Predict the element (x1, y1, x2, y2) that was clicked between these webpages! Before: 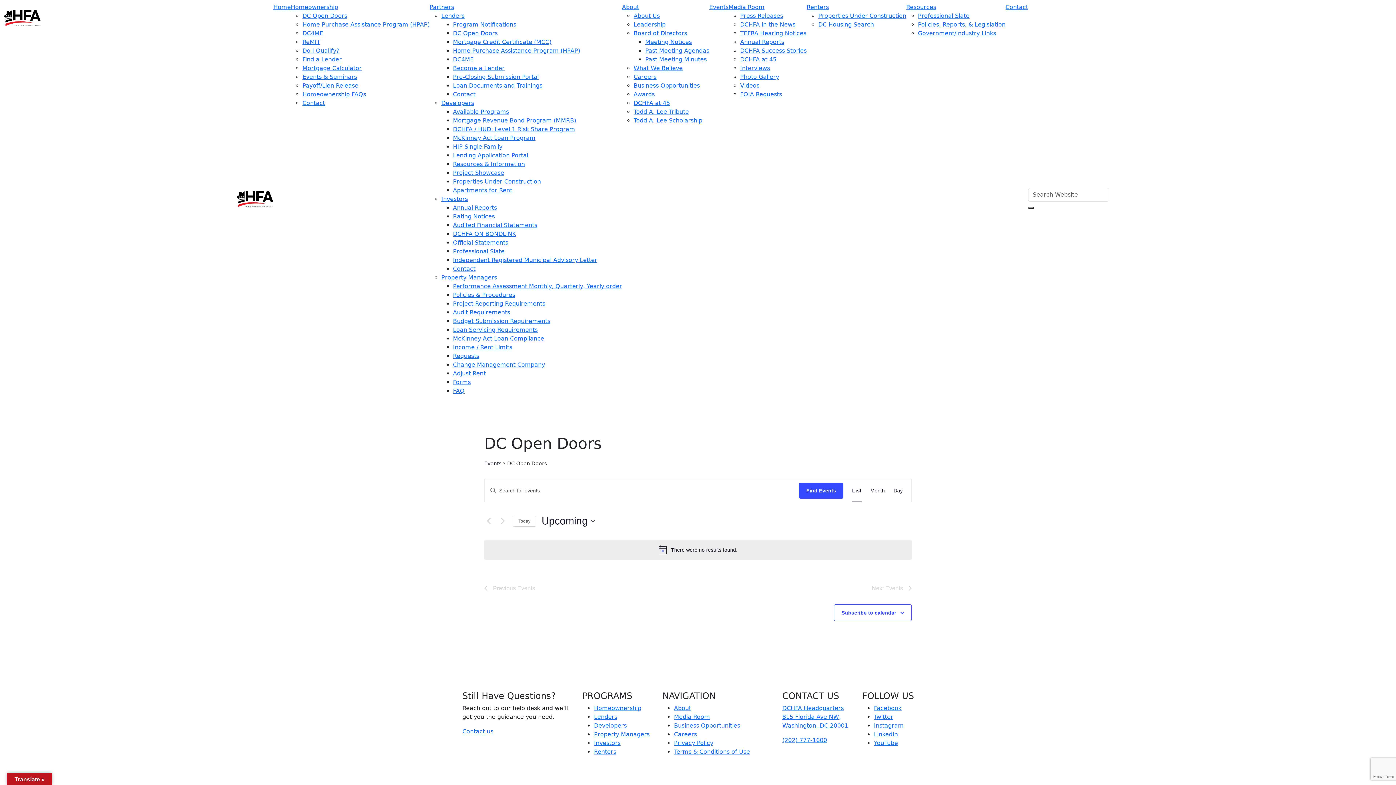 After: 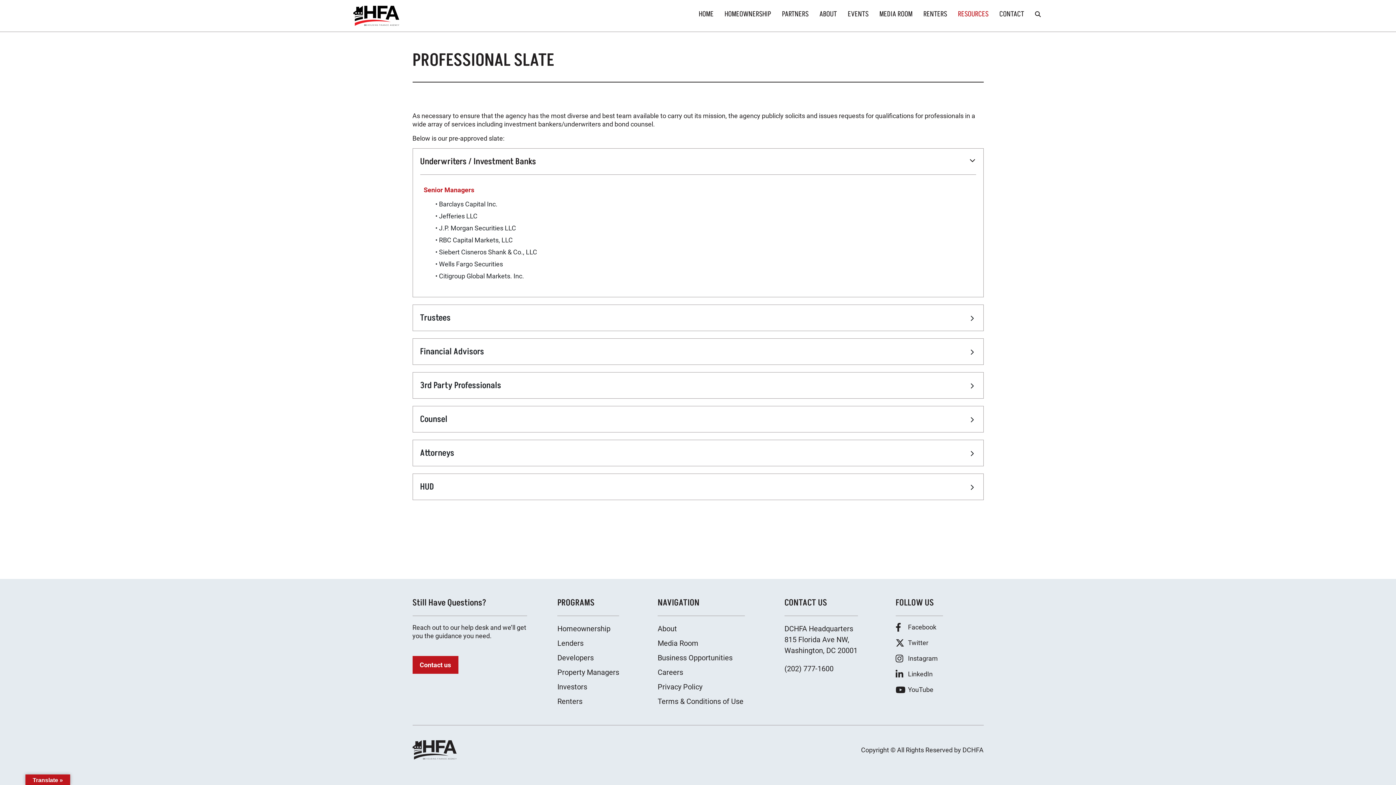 Action: bbox: (453, 248, 504, 254) label: Professional Slate